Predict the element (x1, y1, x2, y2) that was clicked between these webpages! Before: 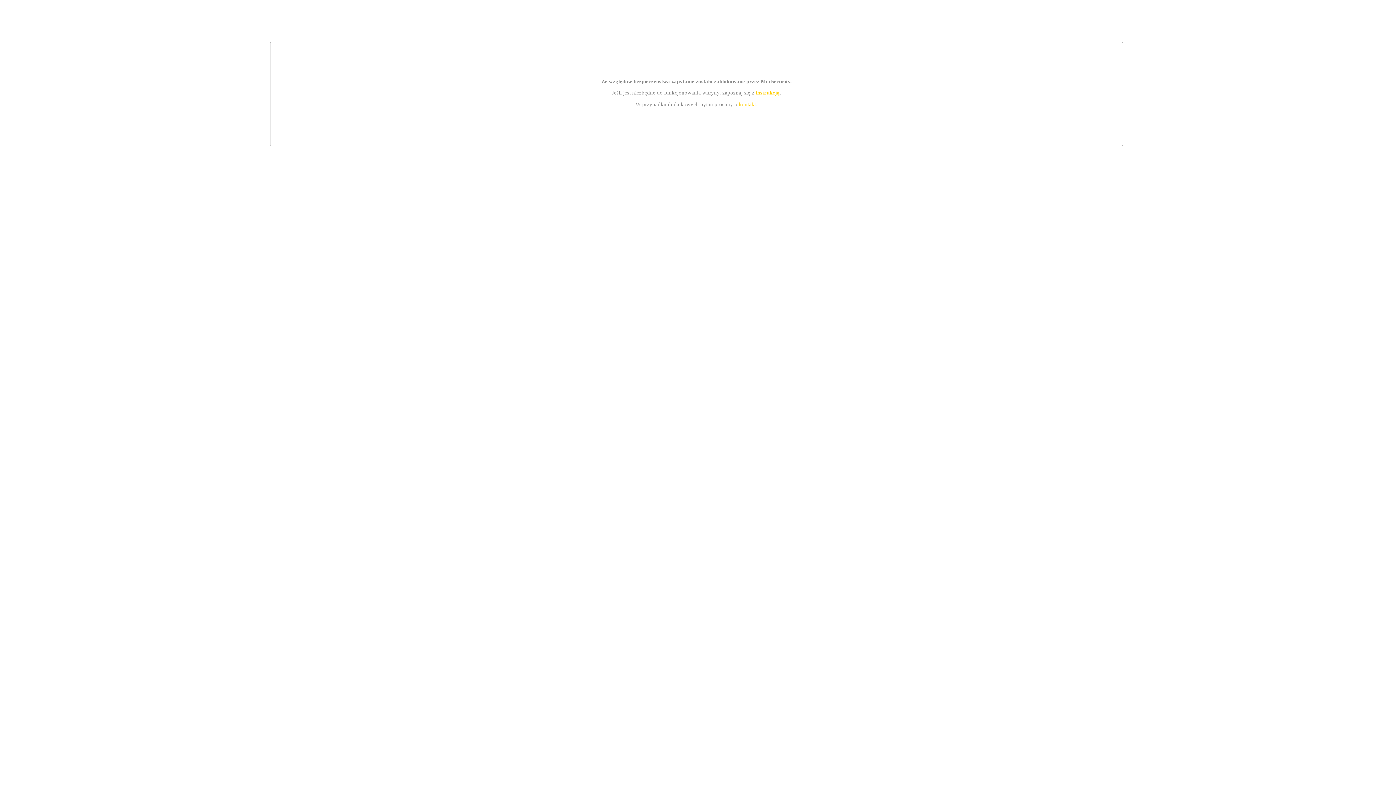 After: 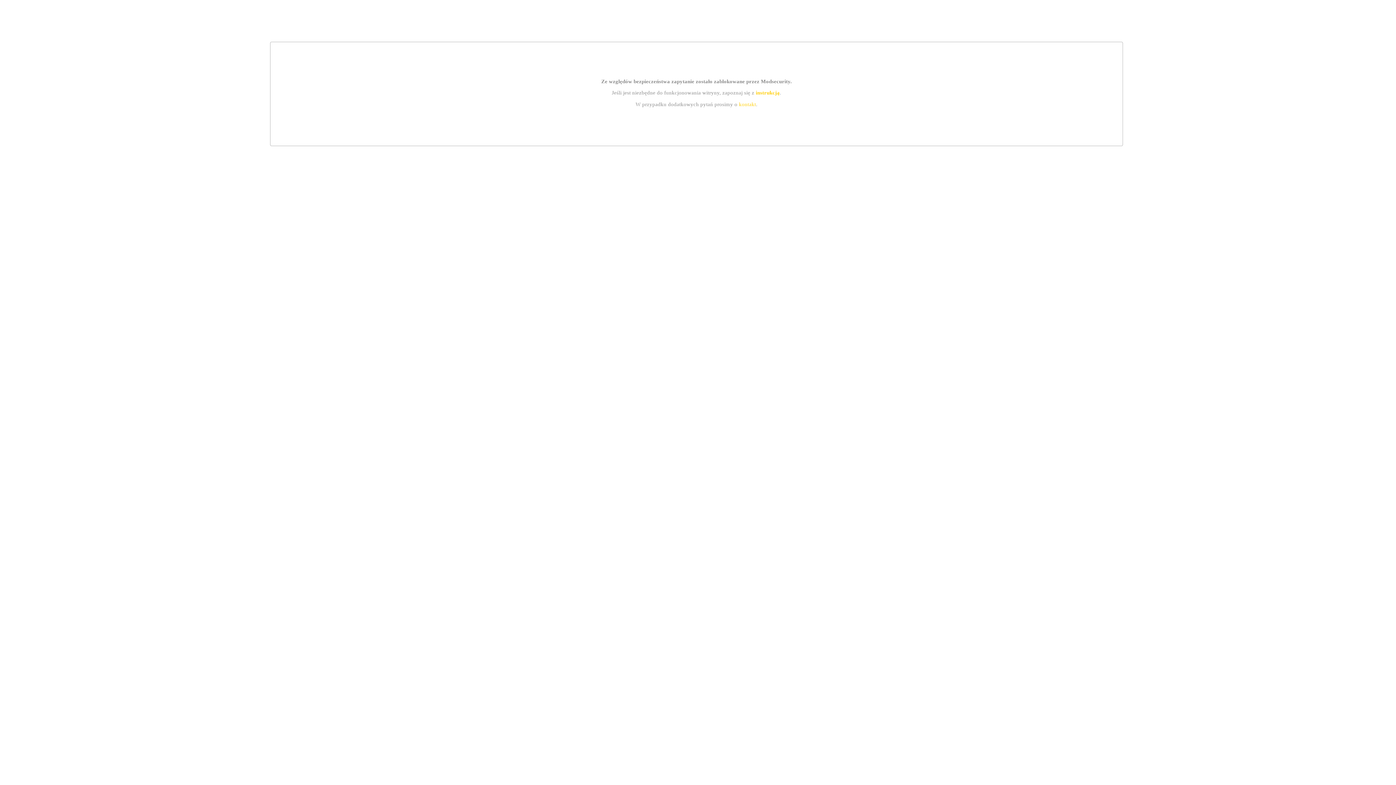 Action: label: instrukcją bbox: (755, 89, 779, 95)